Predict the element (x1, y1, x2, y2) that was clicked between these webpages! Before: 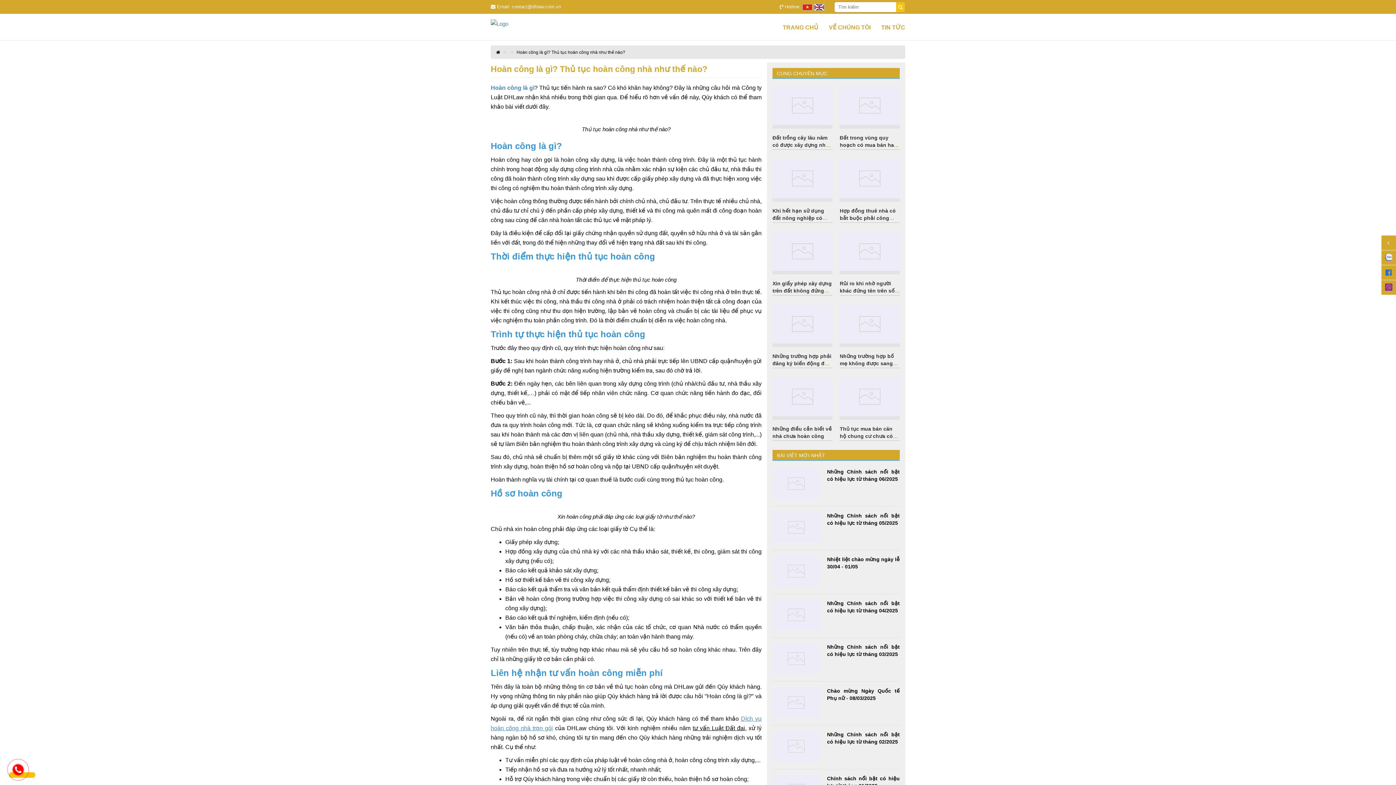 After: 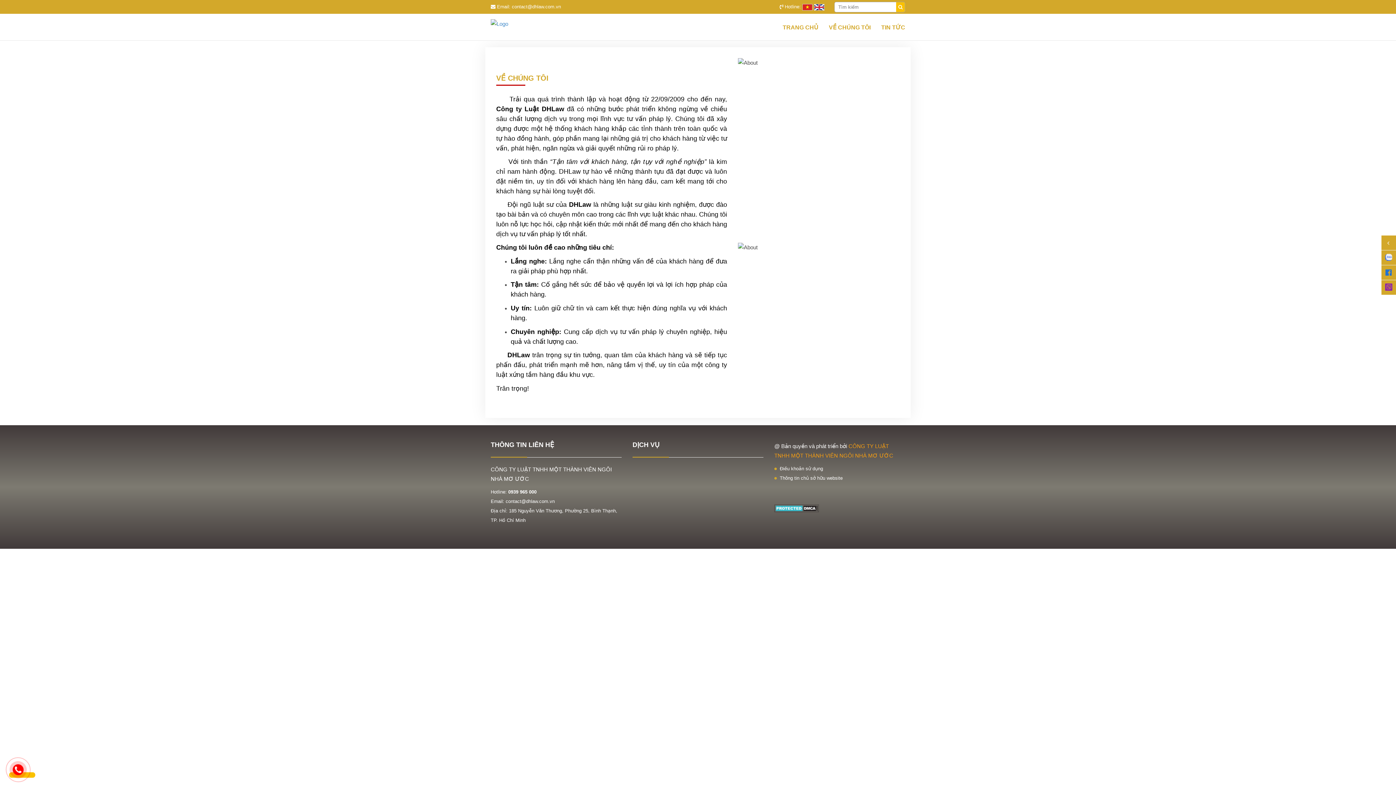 Action: label: VỀ CHÚNG TÔI bbox: (829, 13, 870, 40)